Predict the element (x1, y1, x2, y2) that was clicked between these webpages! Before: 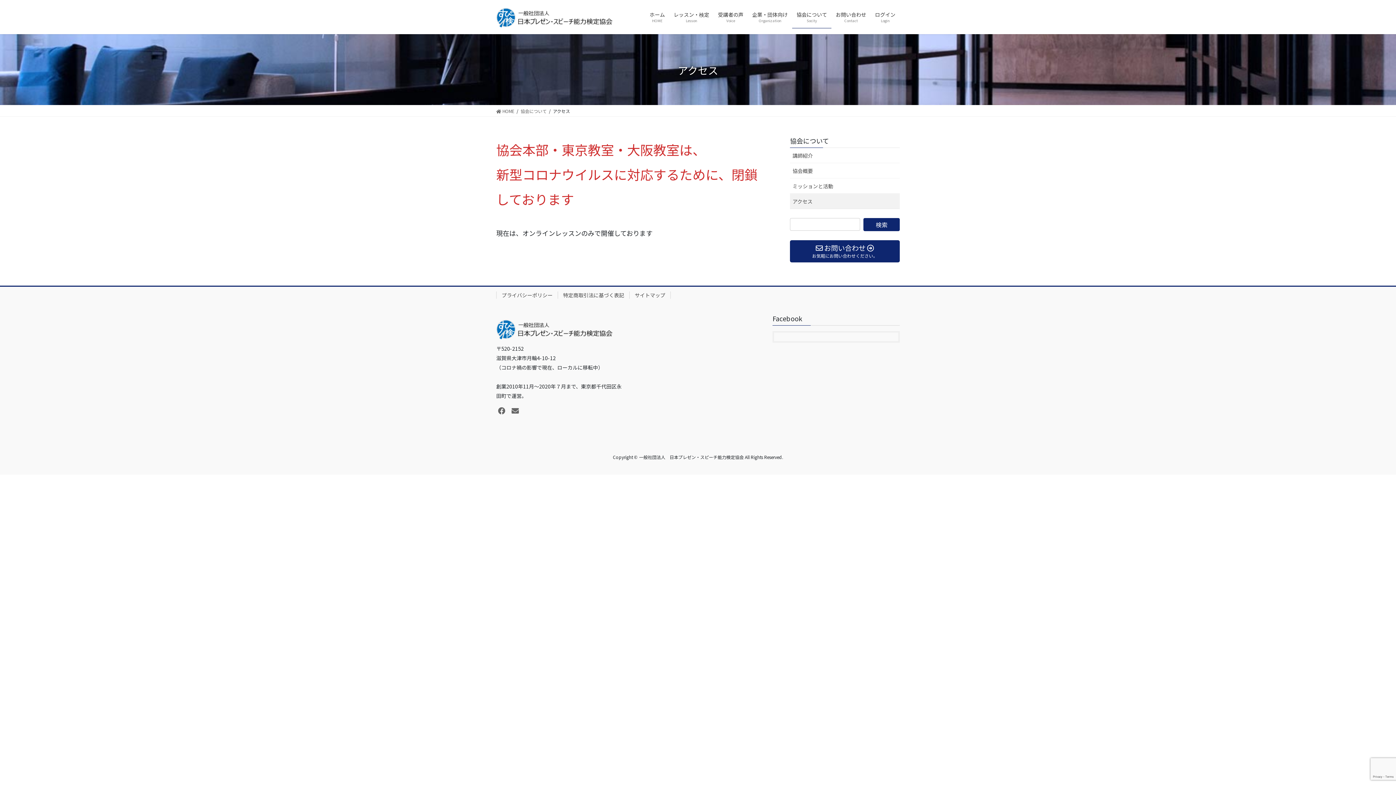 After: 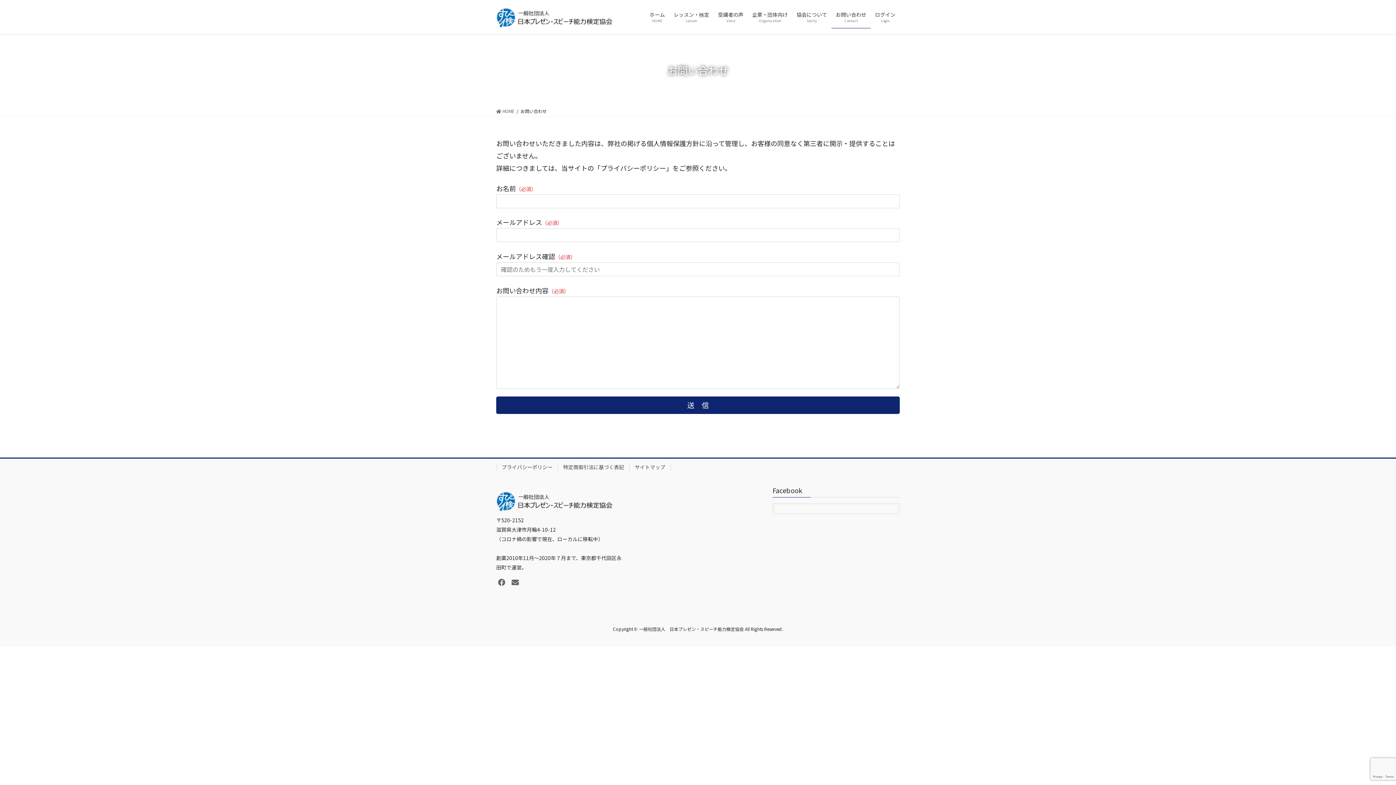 Action: bbox: (831, 6, 870, 28) label: お問い合わせ
Contact